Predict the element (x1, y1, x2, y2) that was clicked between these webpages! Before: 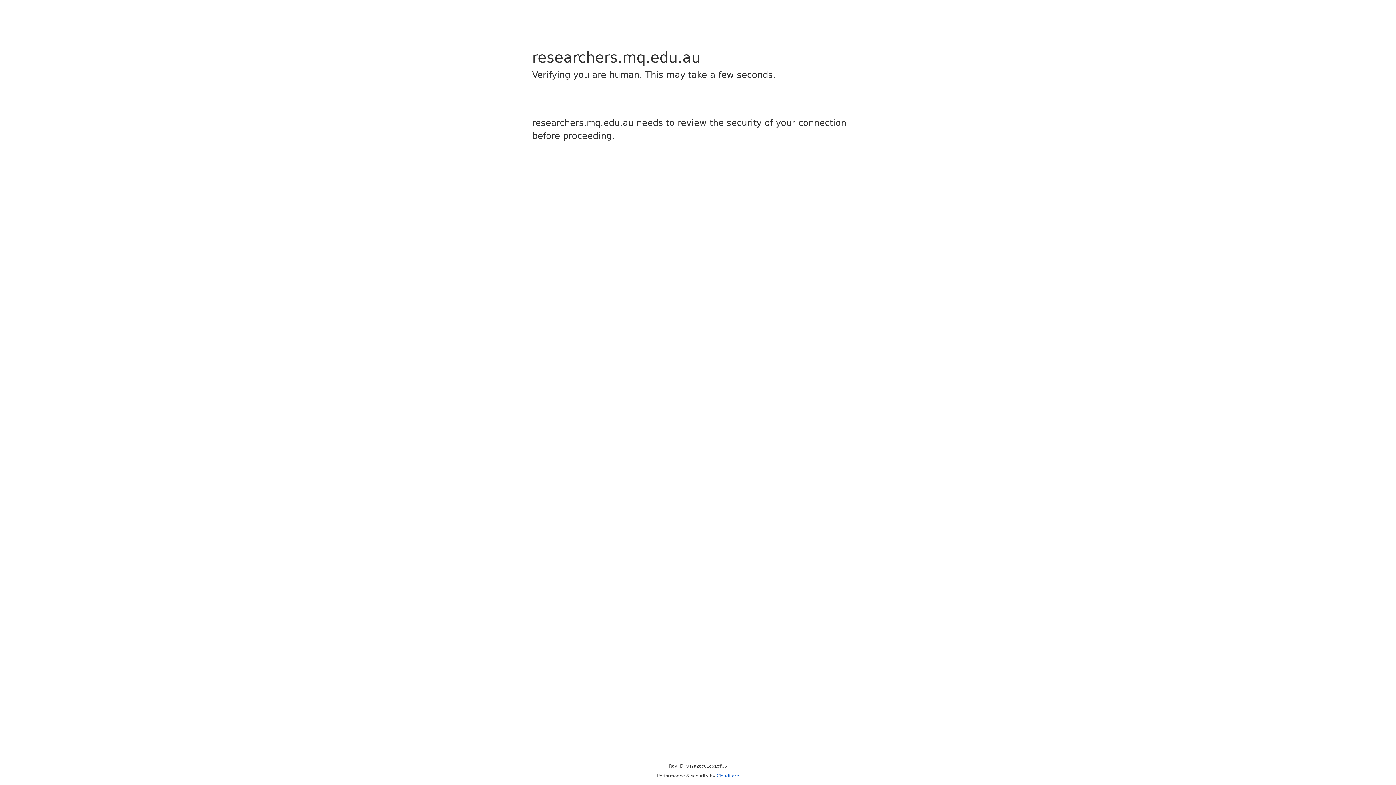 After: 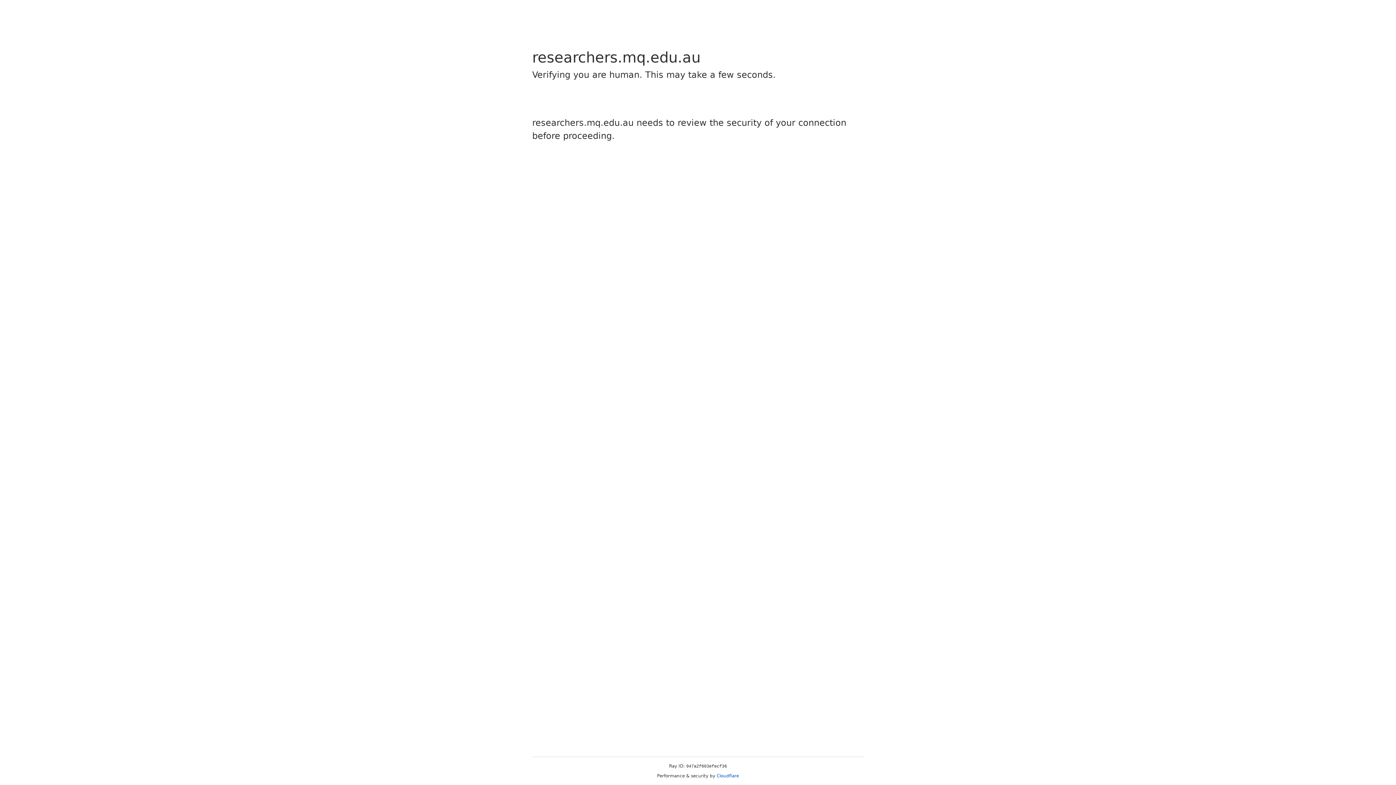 Action: bbox: (716, 773, 739, 778) label: Cloudflare